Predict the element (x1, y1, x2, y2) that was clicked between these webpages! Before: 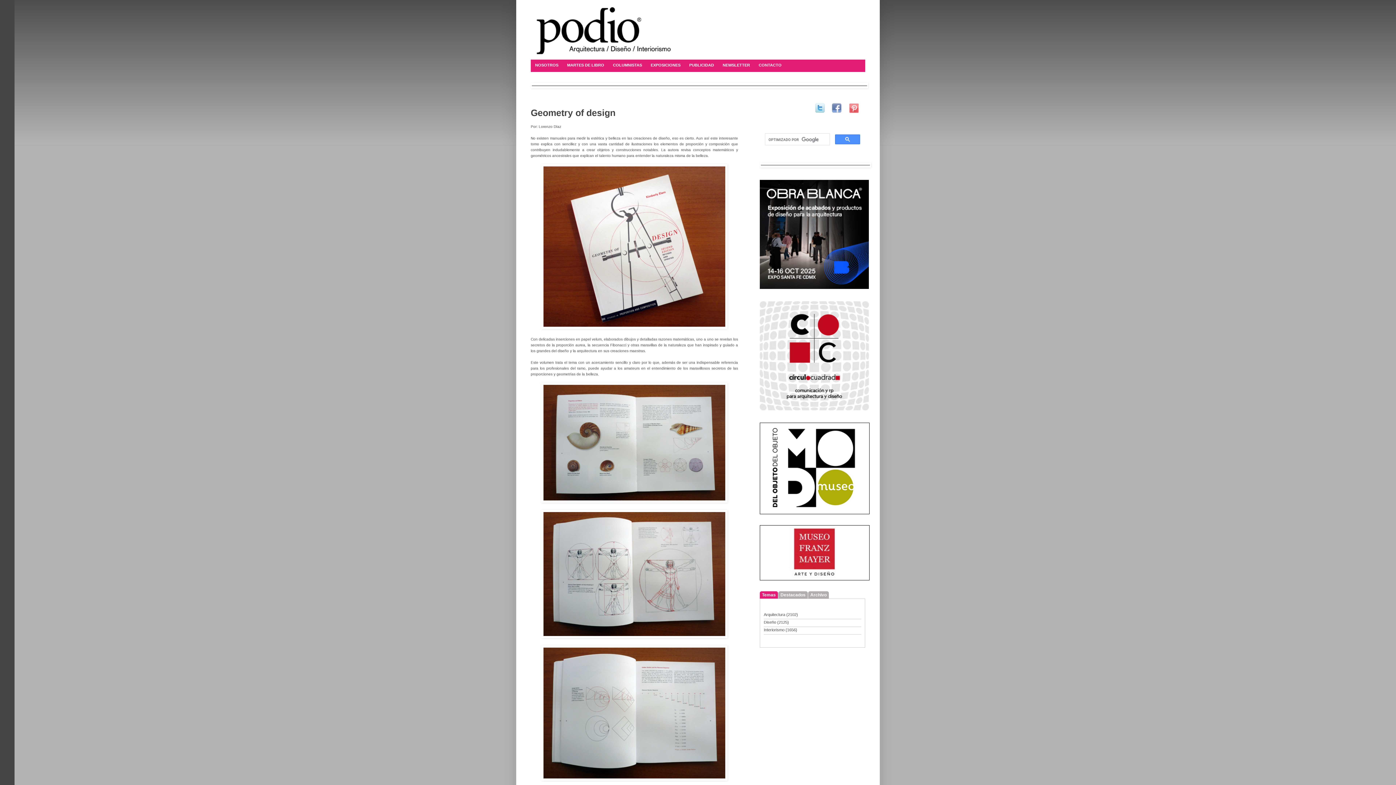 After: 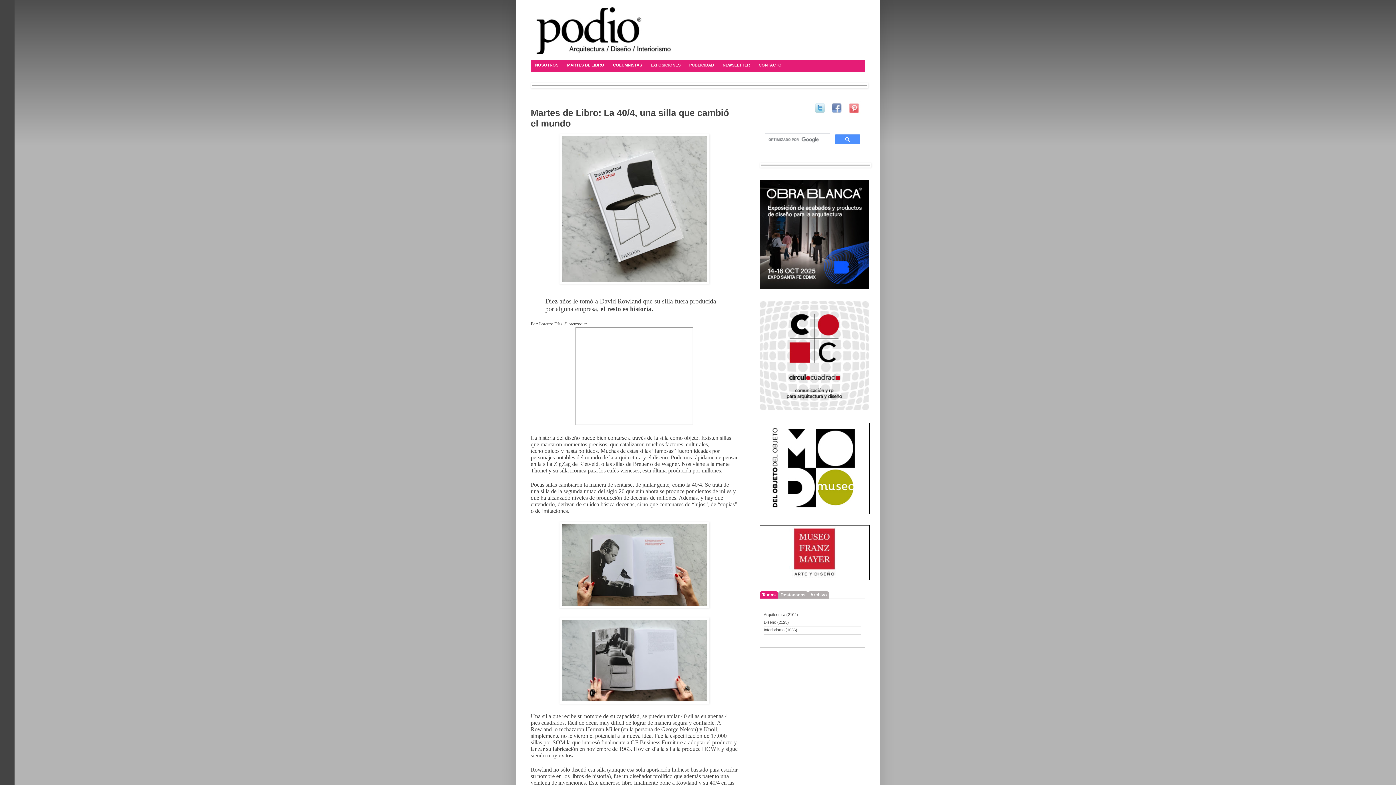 Action: bbox: (562, 59, 608, 71) label: MARTES DE LIBRO